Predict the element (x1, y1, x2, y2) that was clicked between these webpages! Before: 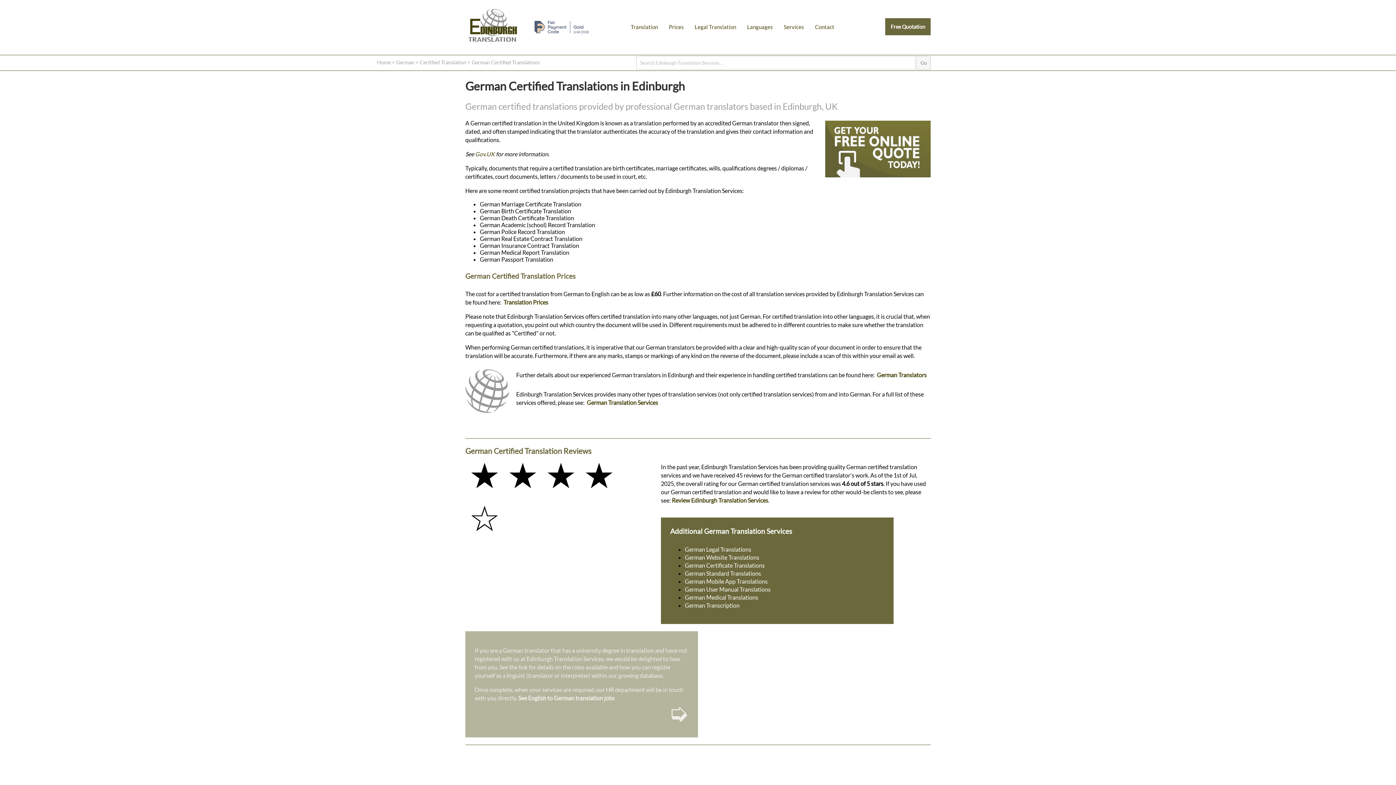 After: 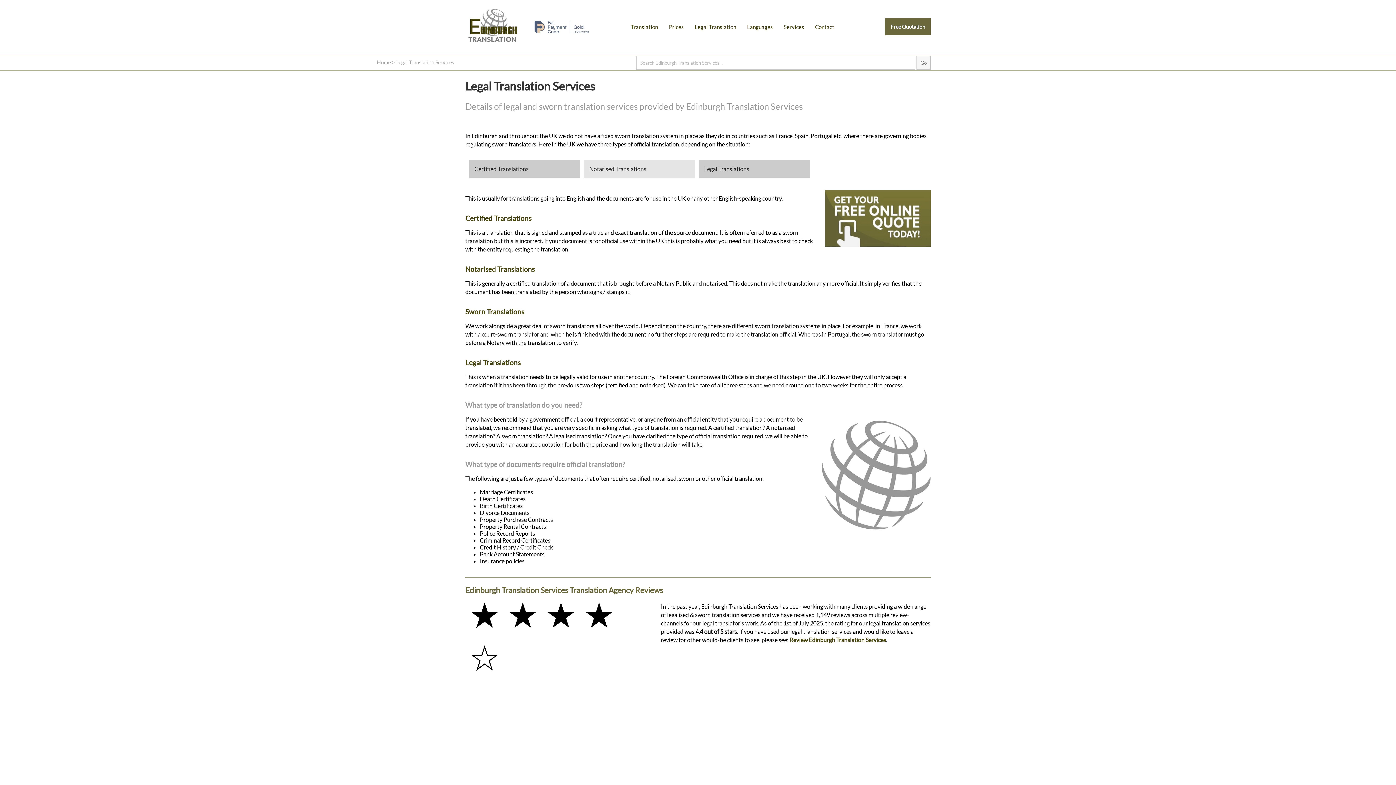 Action: bbox: (689, 18, 741, 35) label: Legal Translation